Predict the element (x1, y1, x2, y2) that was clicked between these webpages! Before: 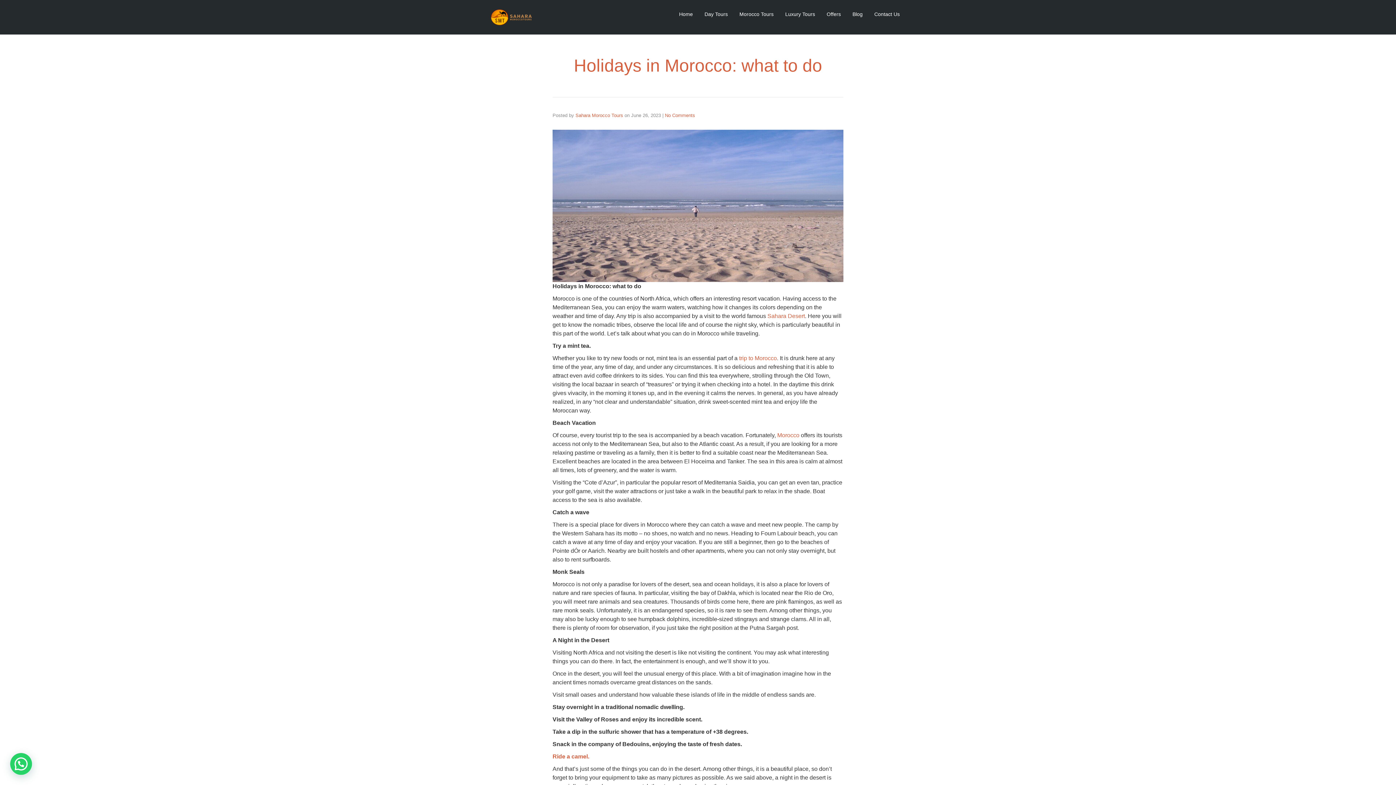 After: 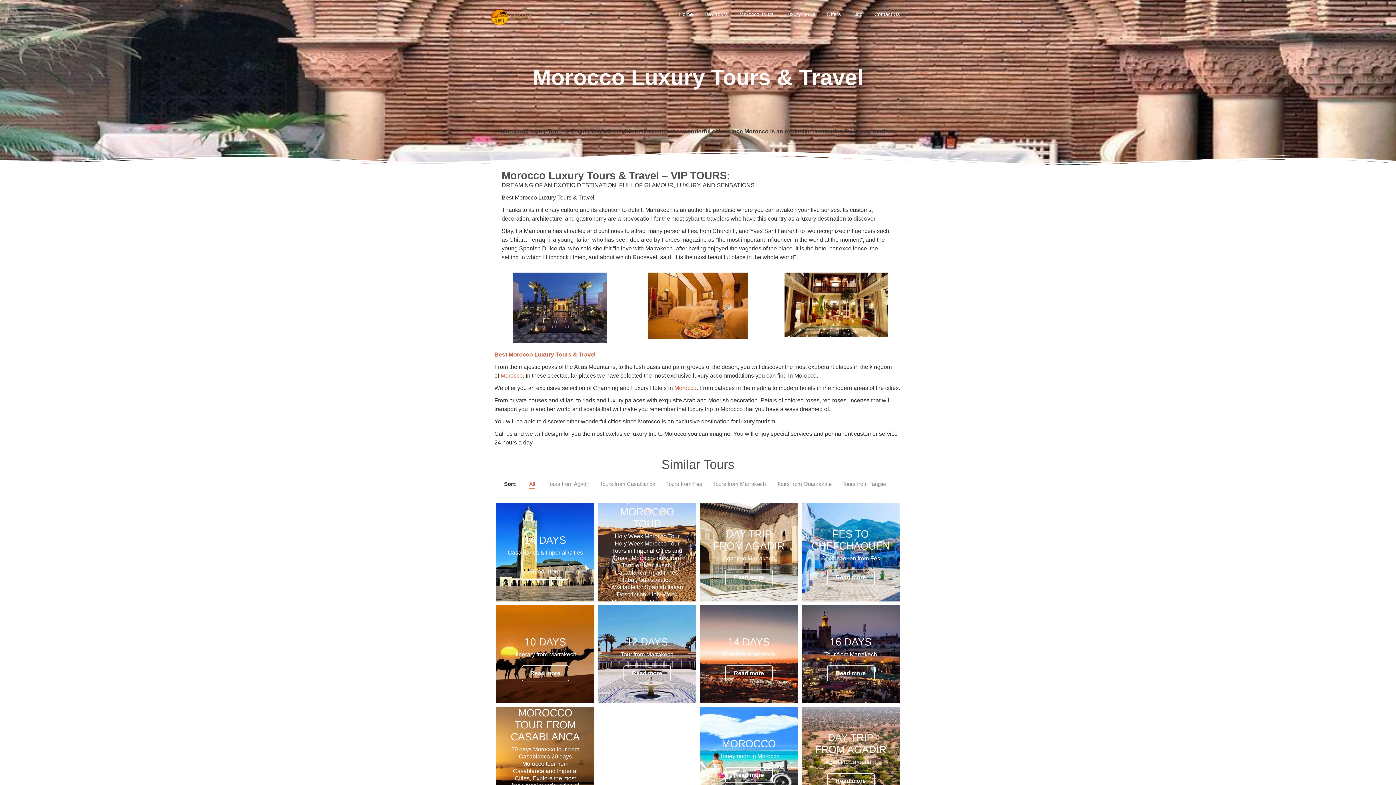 Action: bbox: (785, 5, 815, 23) label: Luxury Tours